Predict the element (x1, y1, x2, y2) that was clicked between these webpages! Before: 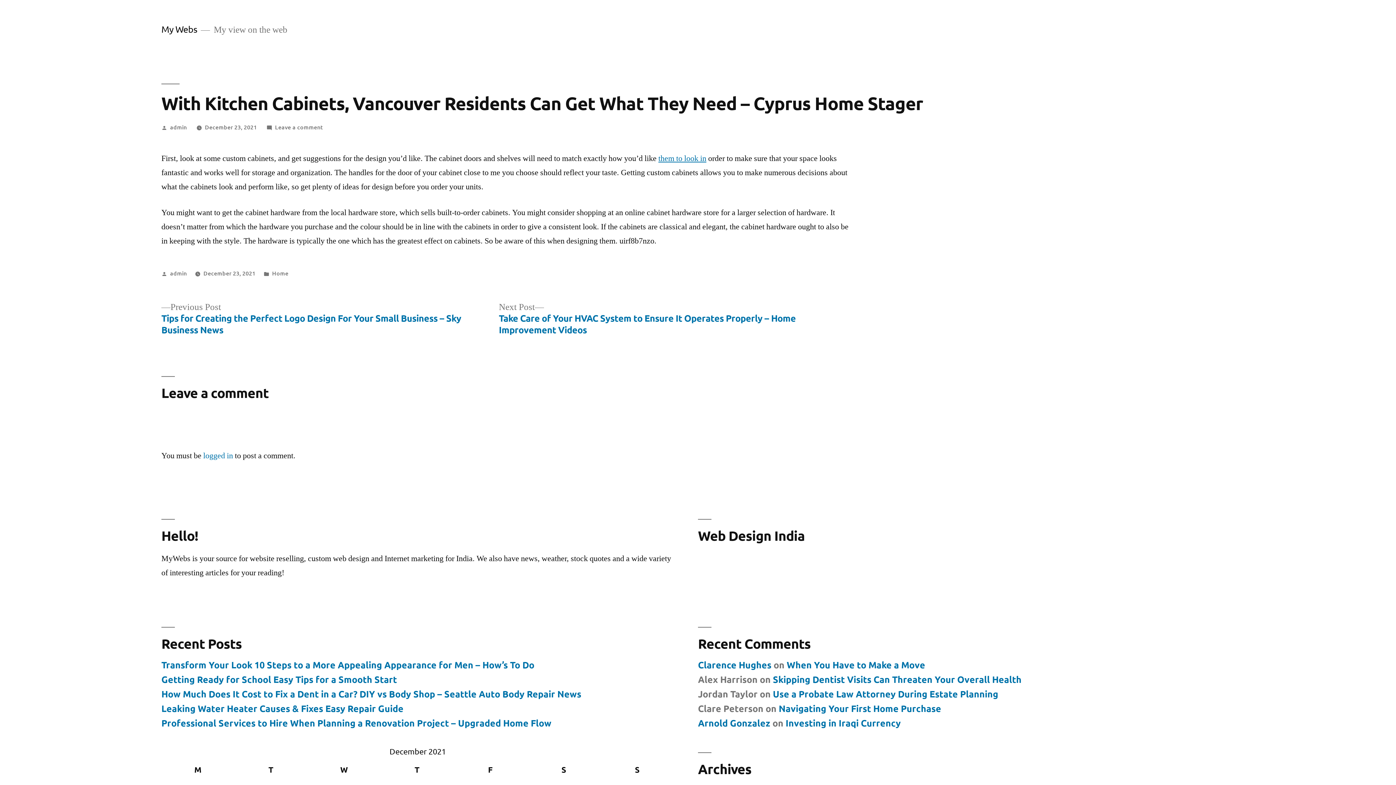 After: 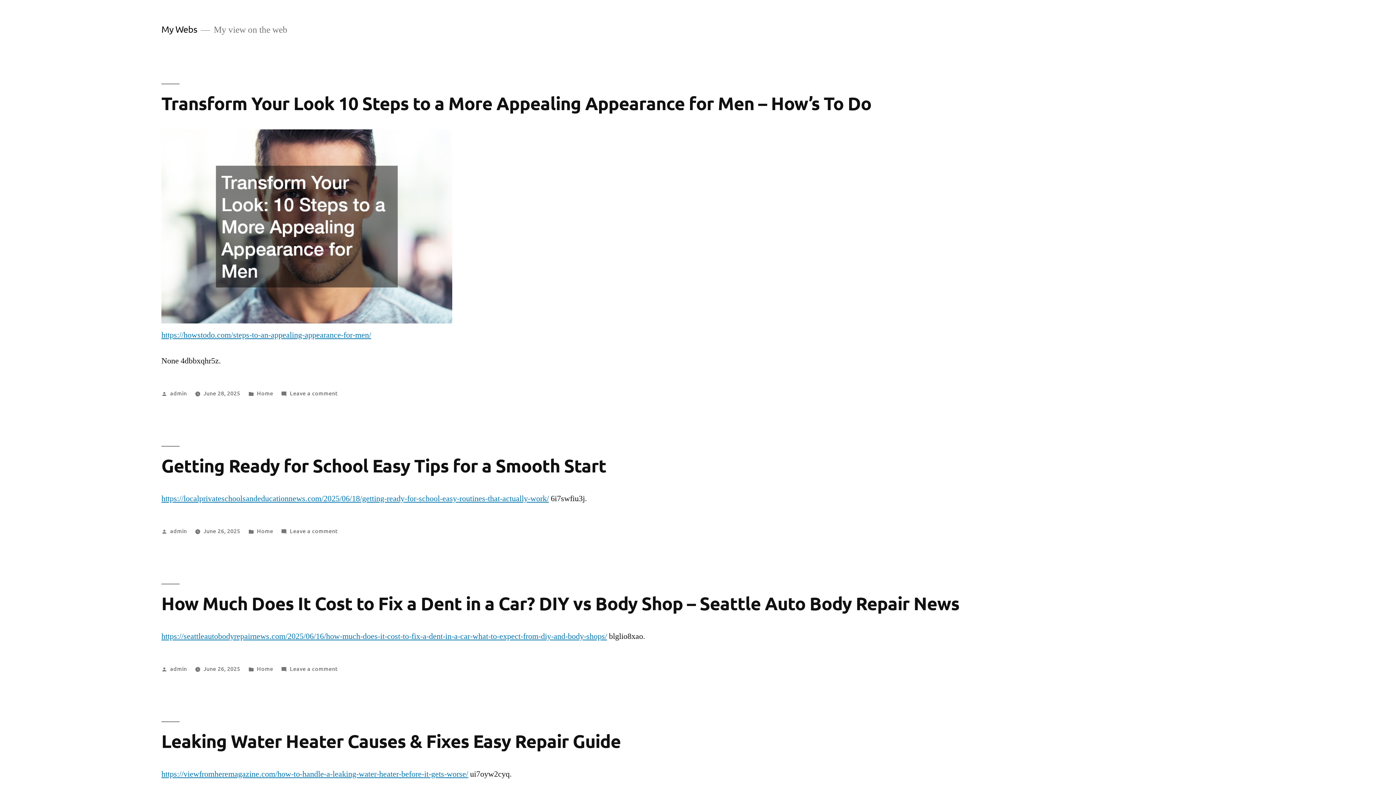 Action: label: My Webs bbox: (161, 23, 197, 34)